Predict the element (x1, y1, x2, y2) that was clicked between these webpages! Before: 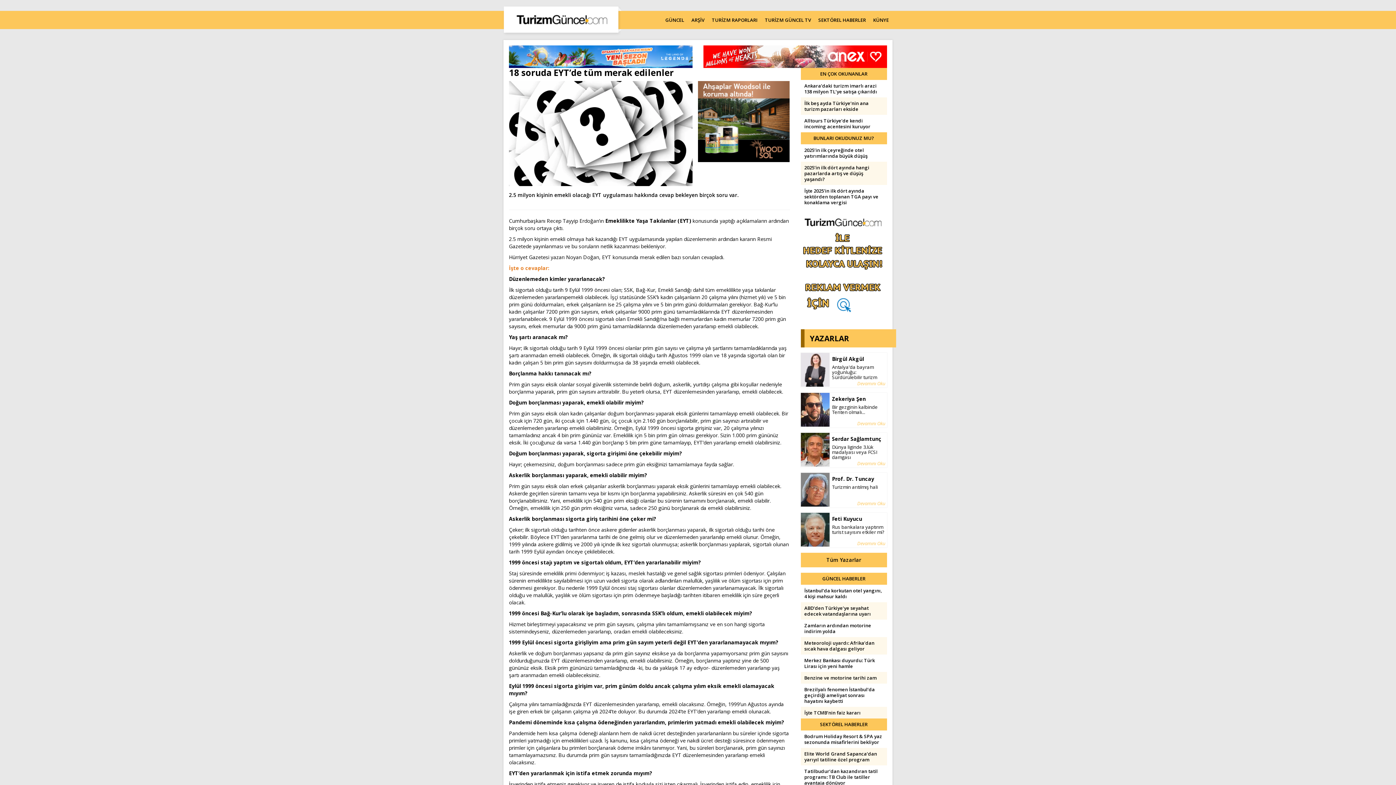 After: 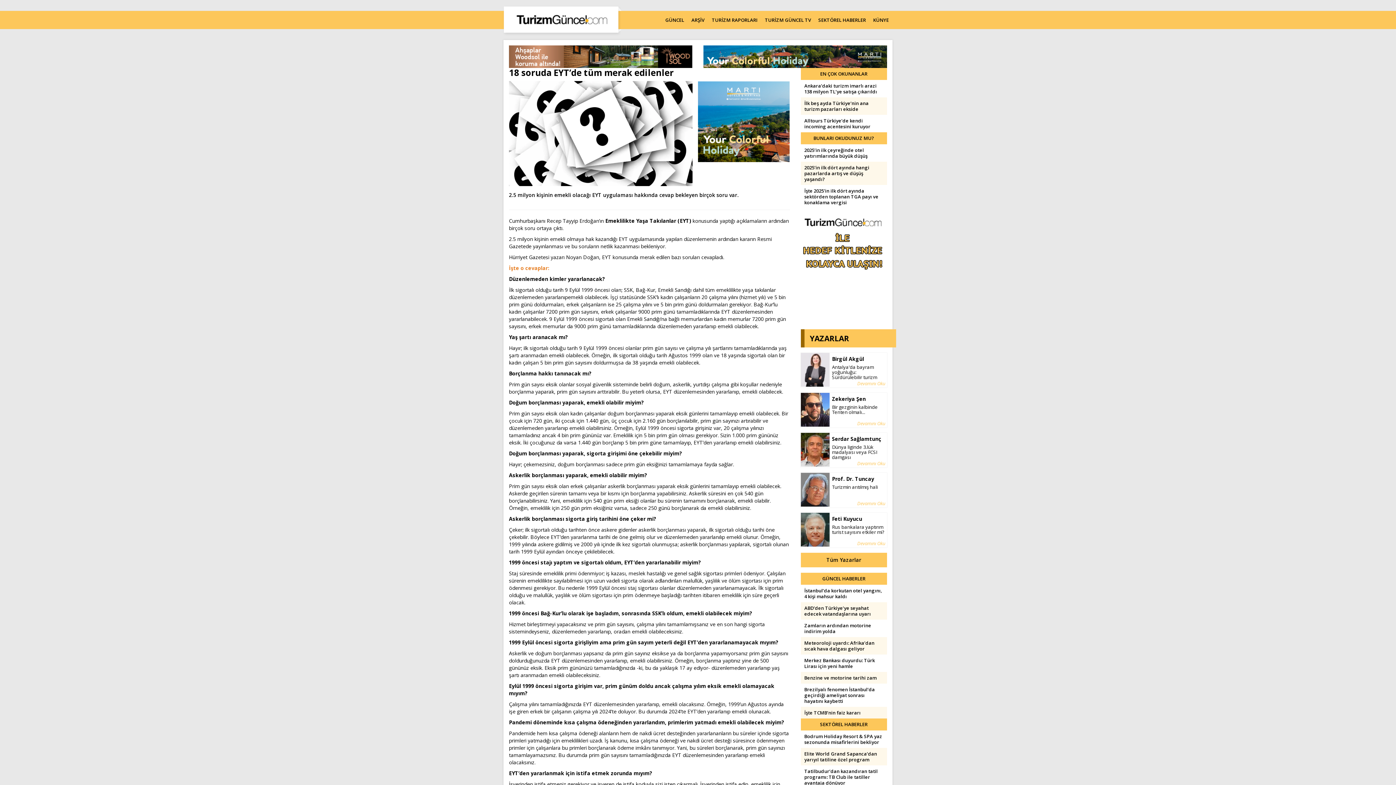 Action: bbox: (698, 81, 789, 162)